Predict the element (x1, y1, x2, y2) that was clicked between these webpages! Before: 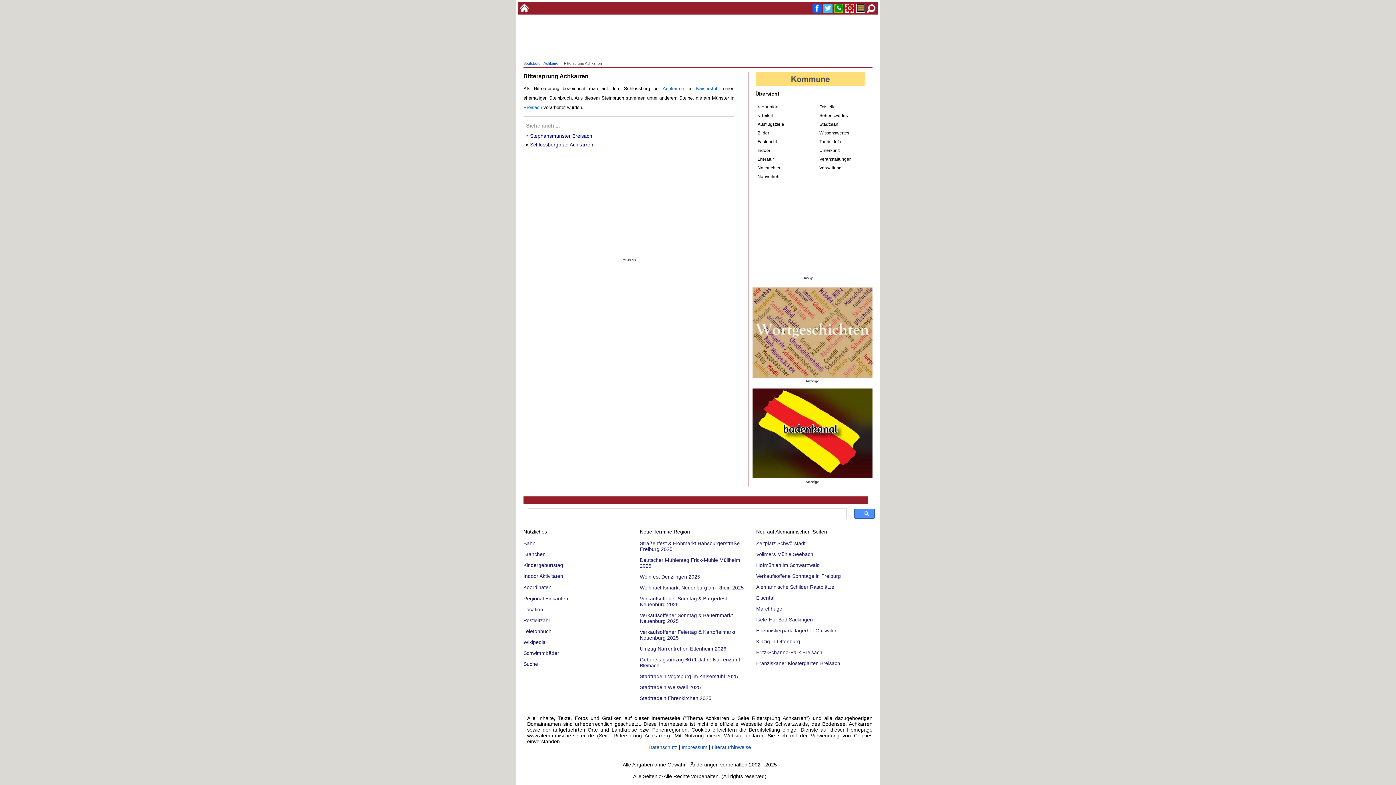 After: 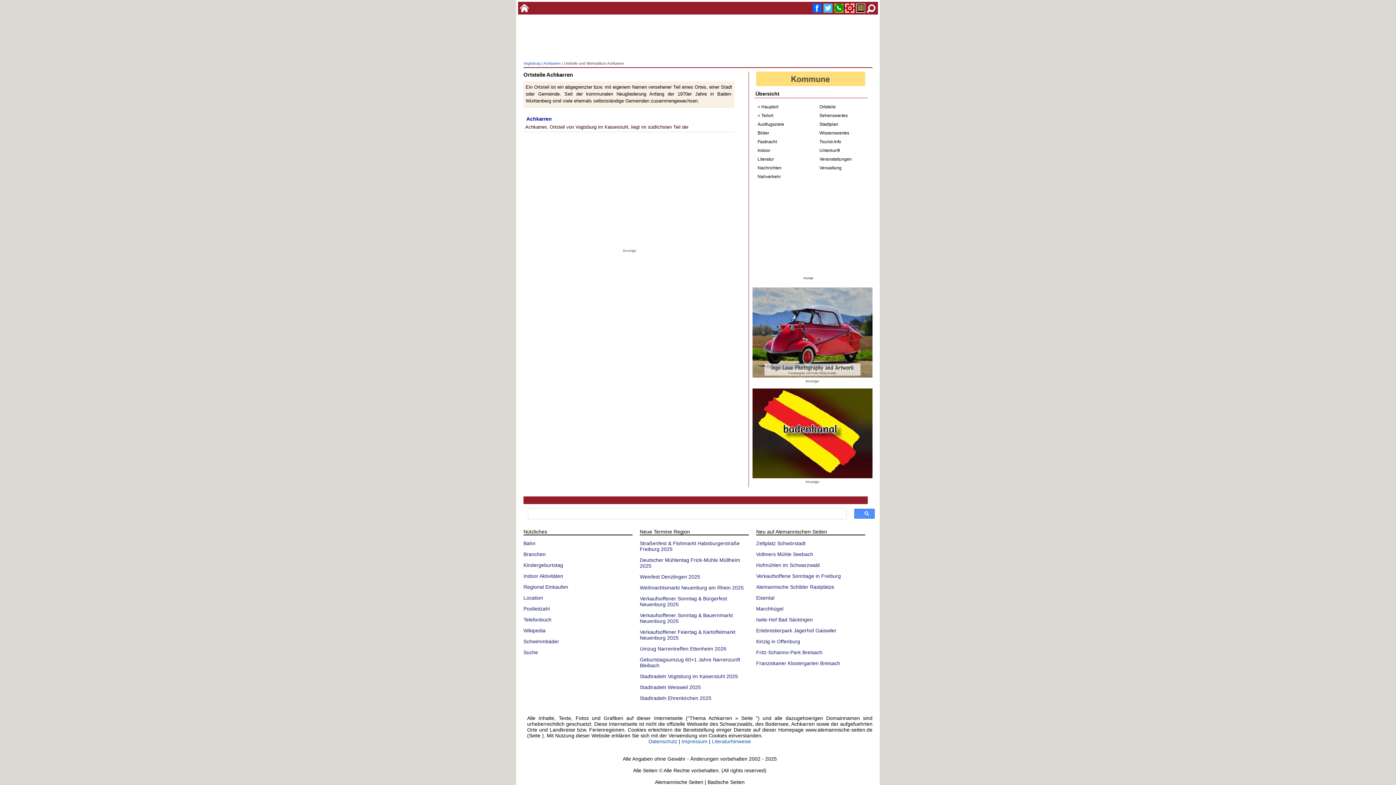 Action: bbox: (819, 102, 872, 110) label: Ortsteile